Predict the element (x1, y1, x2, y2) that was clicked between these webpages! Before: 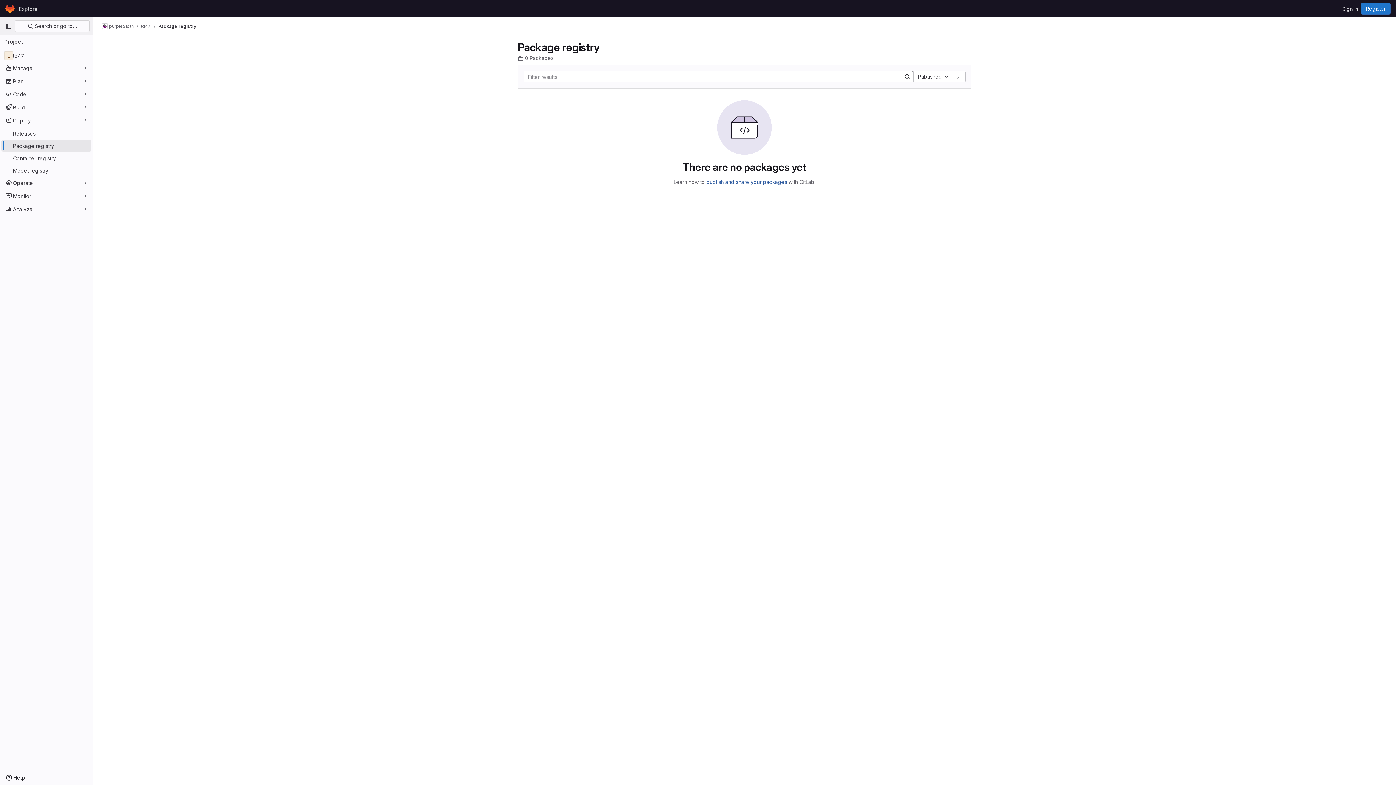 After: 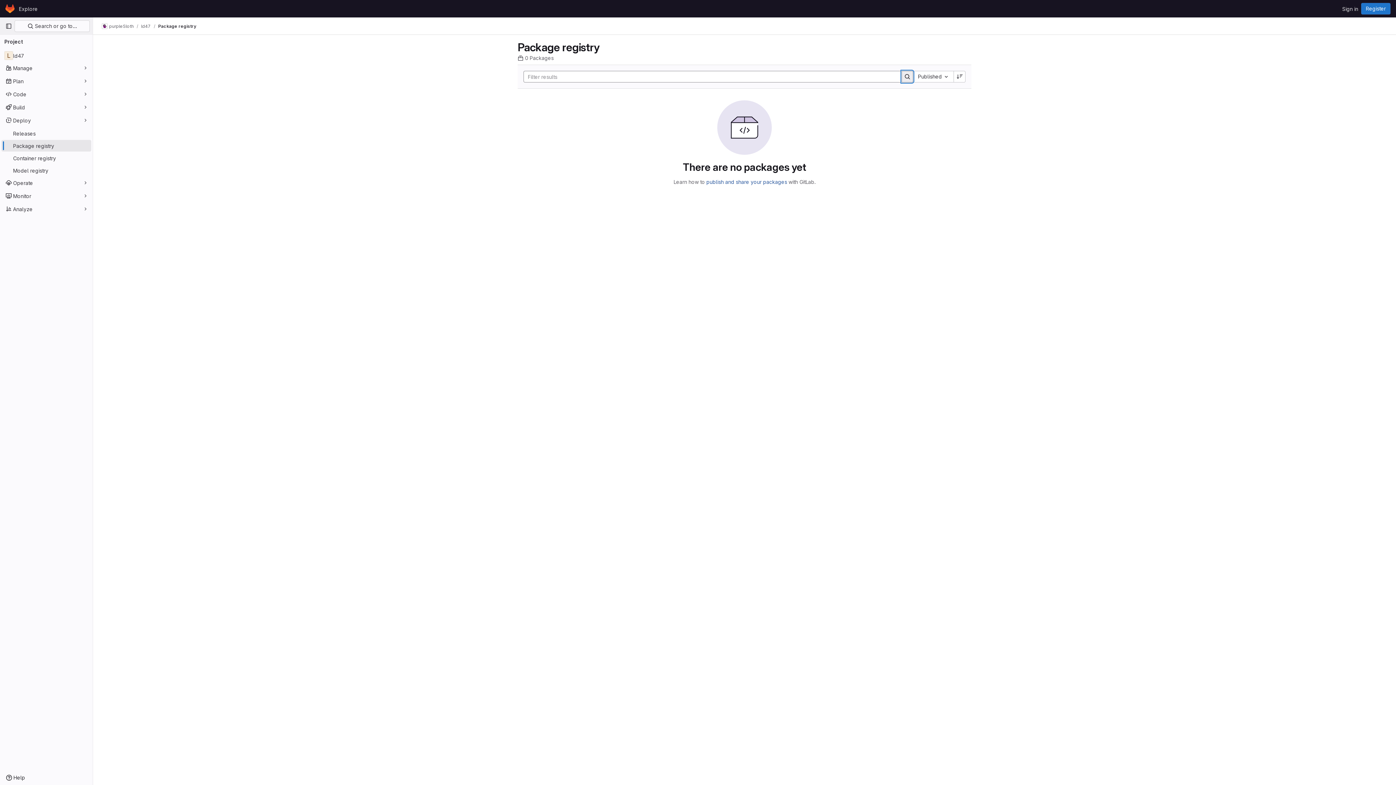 Action: bbox: (901, 70, 913, 82) label: Search